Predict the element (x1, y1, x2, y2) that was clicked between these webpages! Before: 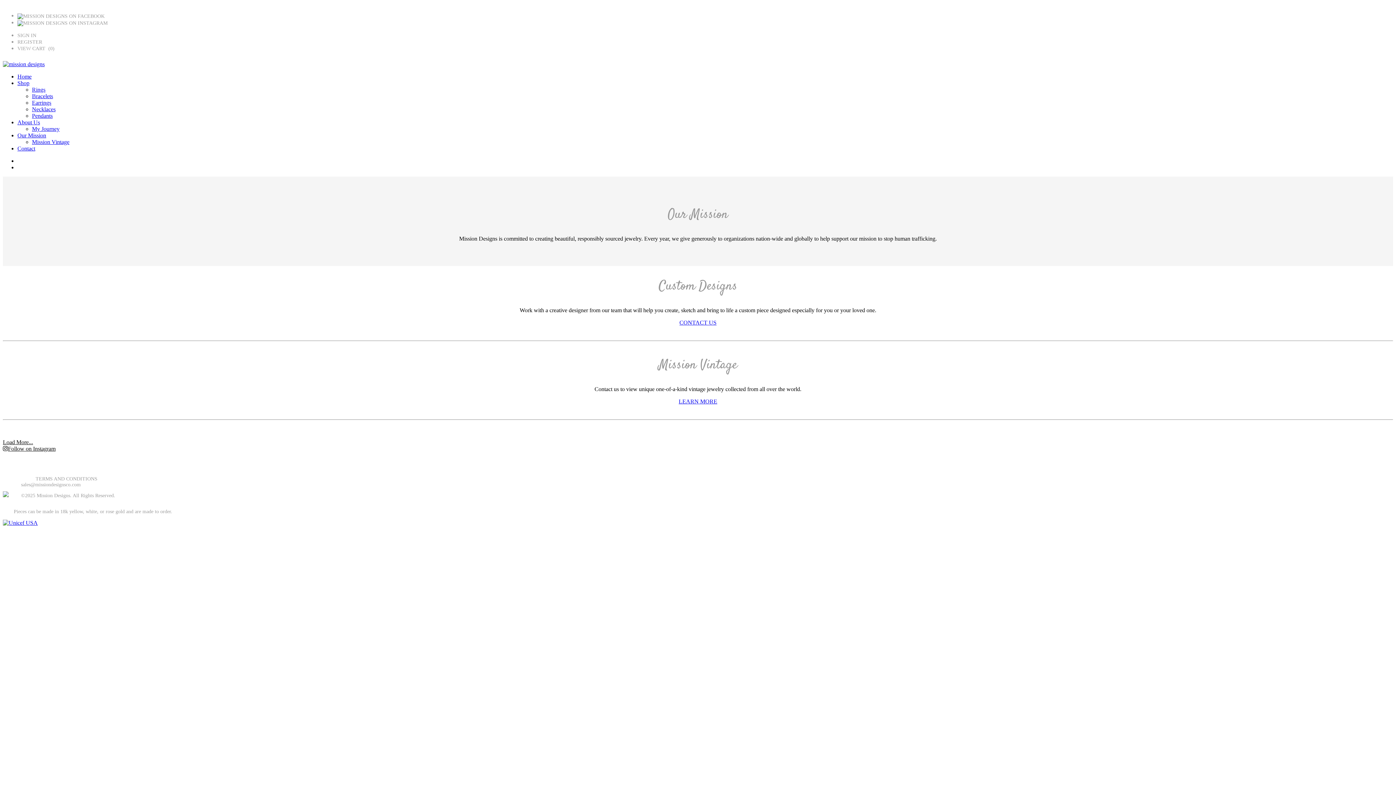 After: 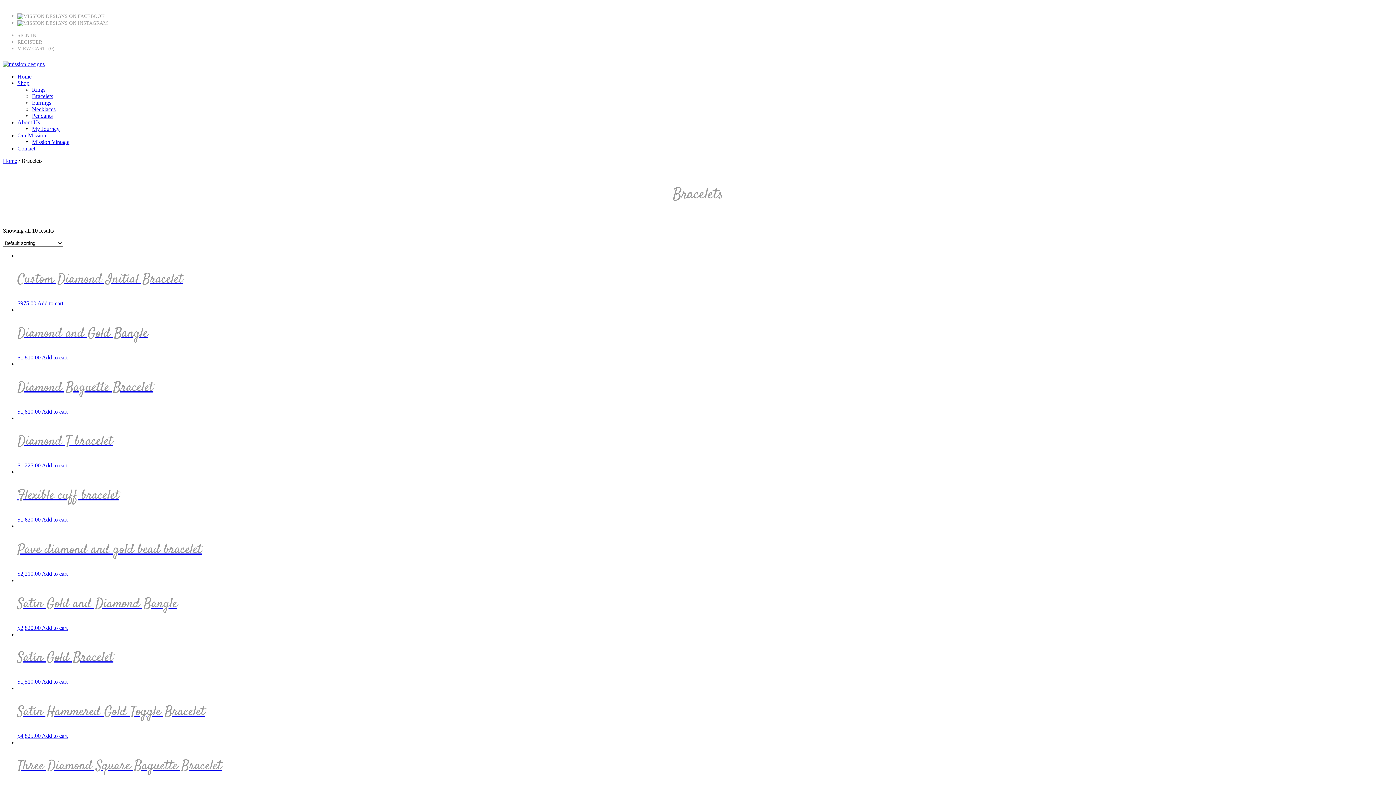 Action: bbox: (32, 92, 53, 99) label: Bracelets